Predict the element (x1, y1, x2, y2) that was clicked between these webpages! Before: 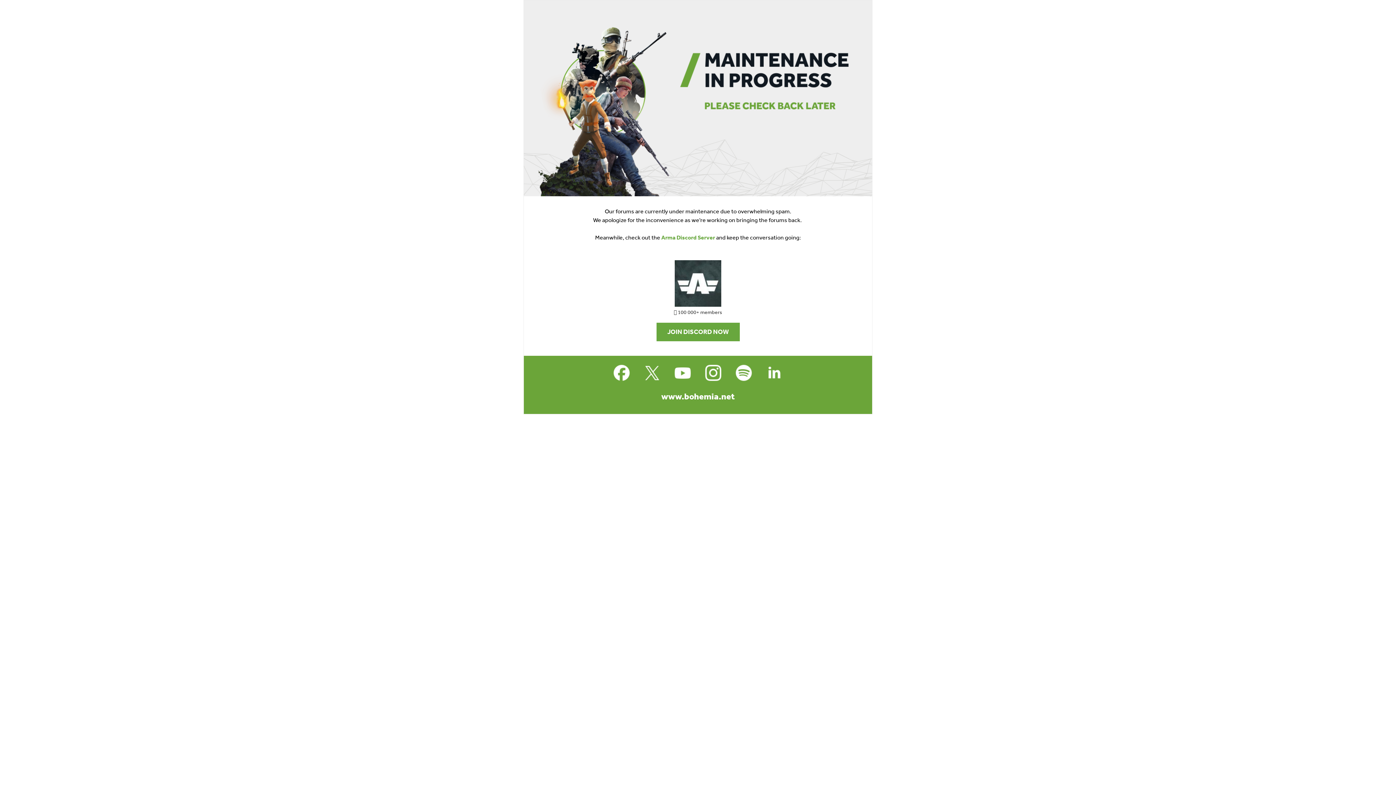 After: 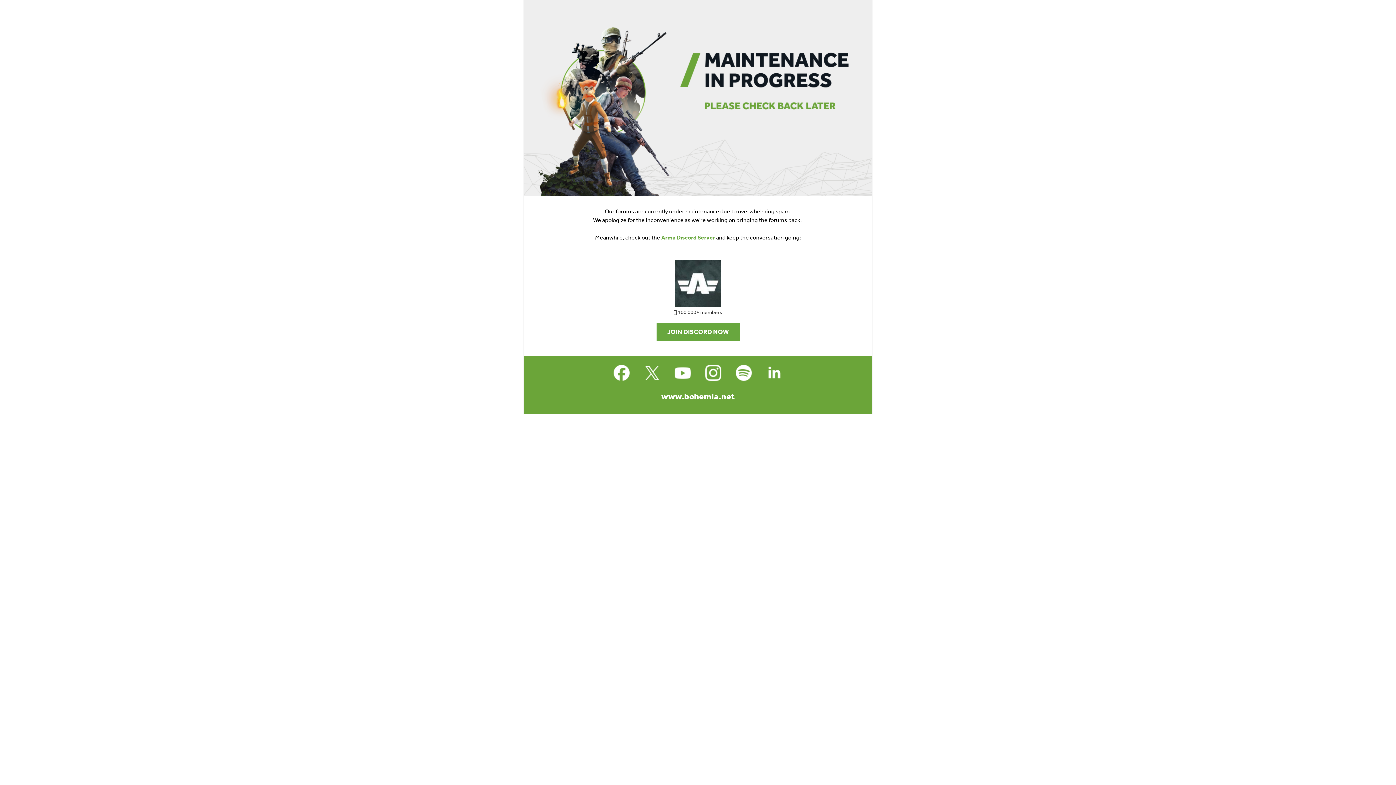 Action: bbox: (732, 361, 755, 384)